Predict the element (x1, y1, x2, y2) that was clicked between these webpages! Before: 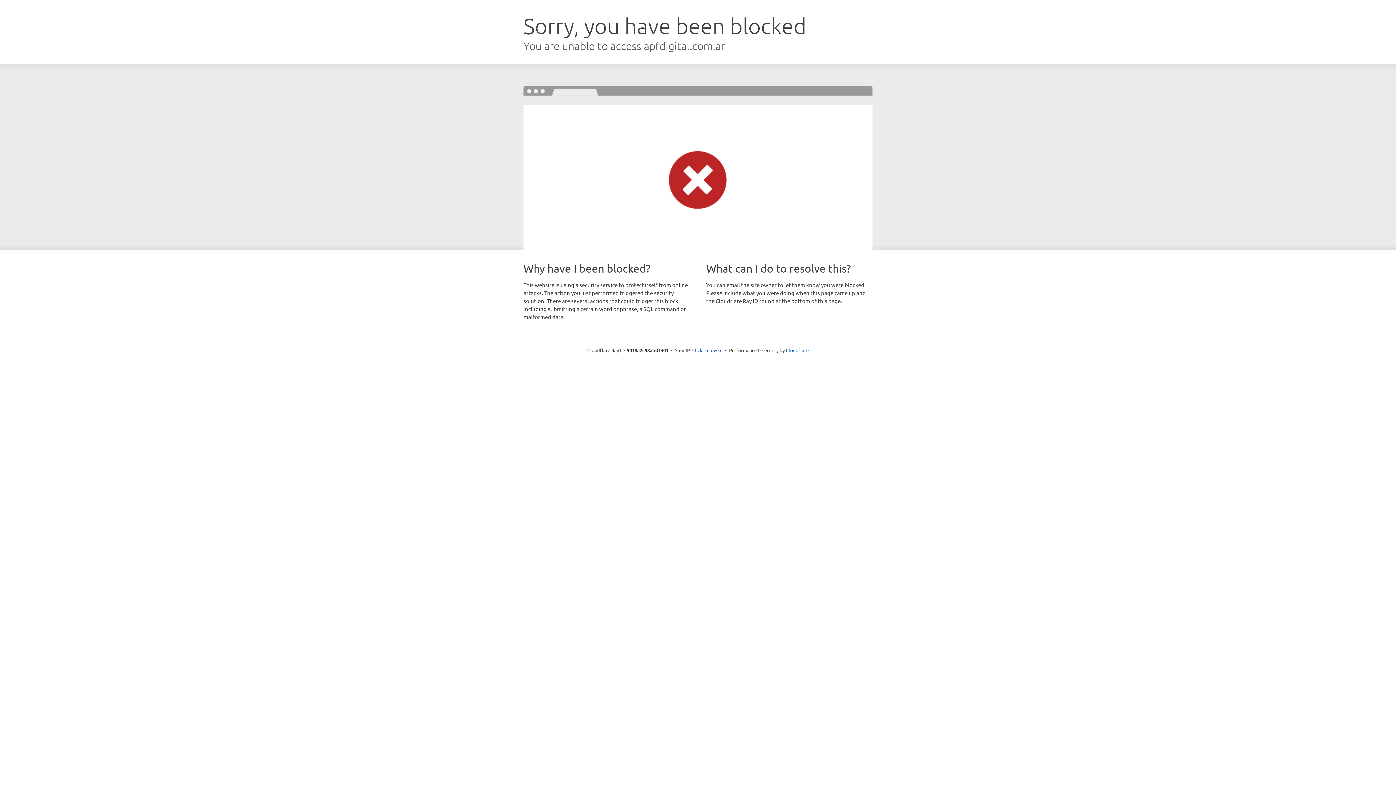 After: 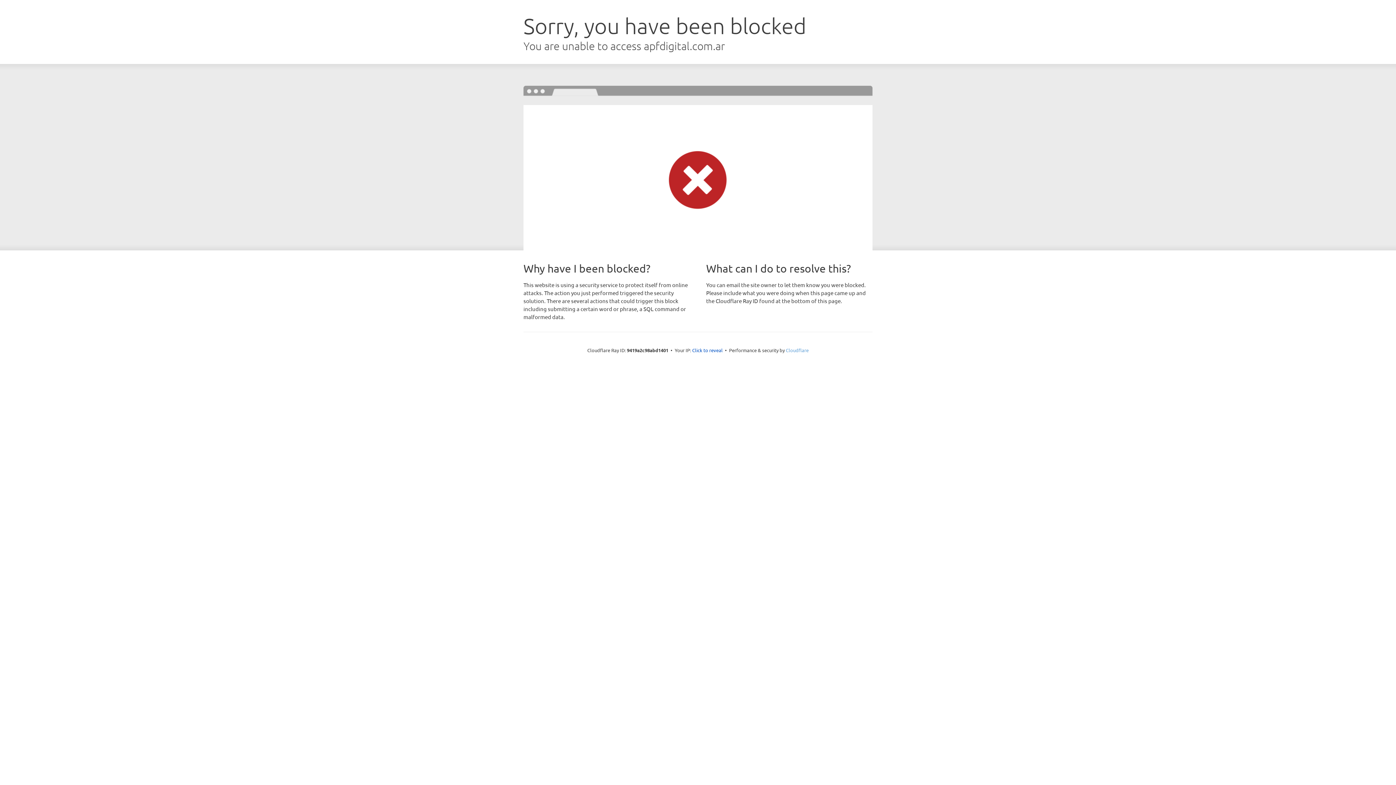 Action: bbox: (786, 347, 808, 353) label: Cloudflare